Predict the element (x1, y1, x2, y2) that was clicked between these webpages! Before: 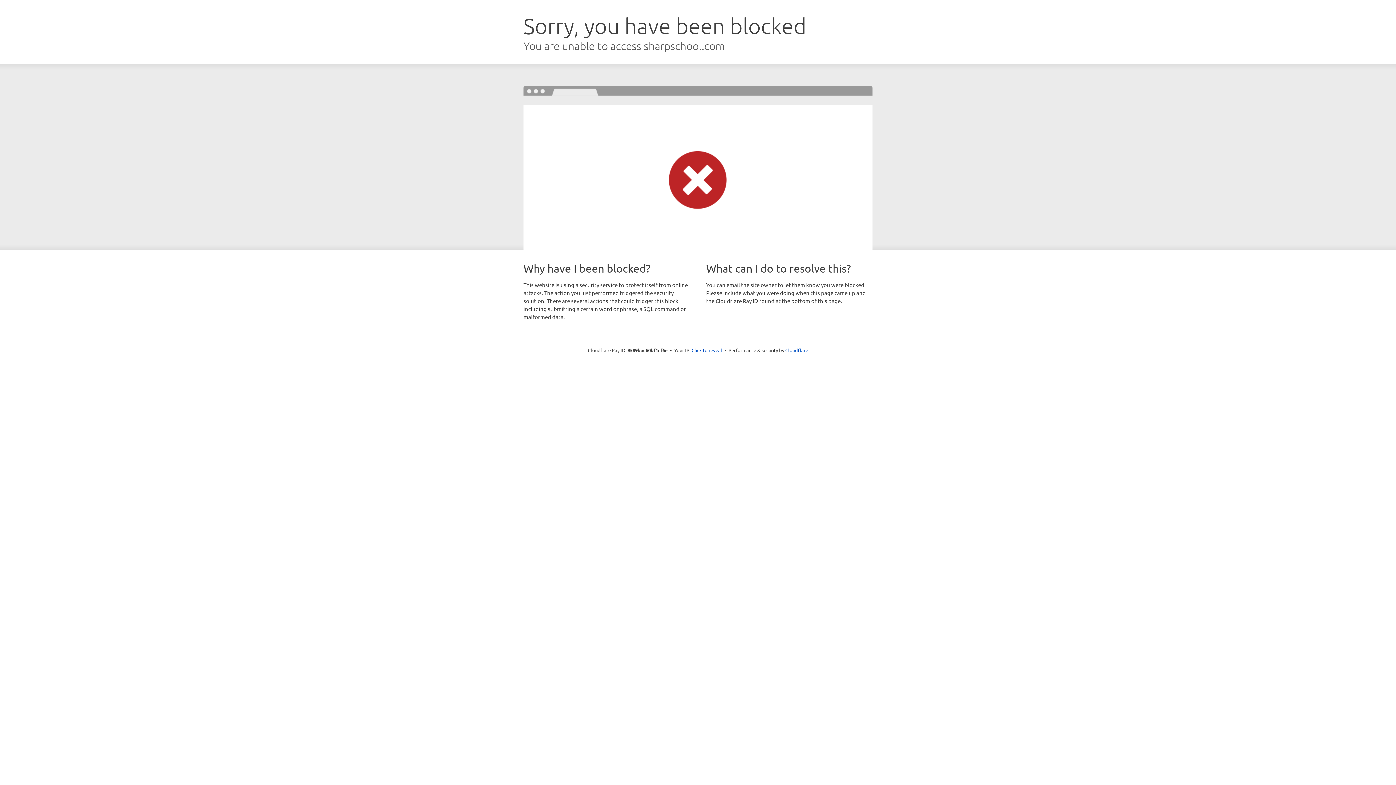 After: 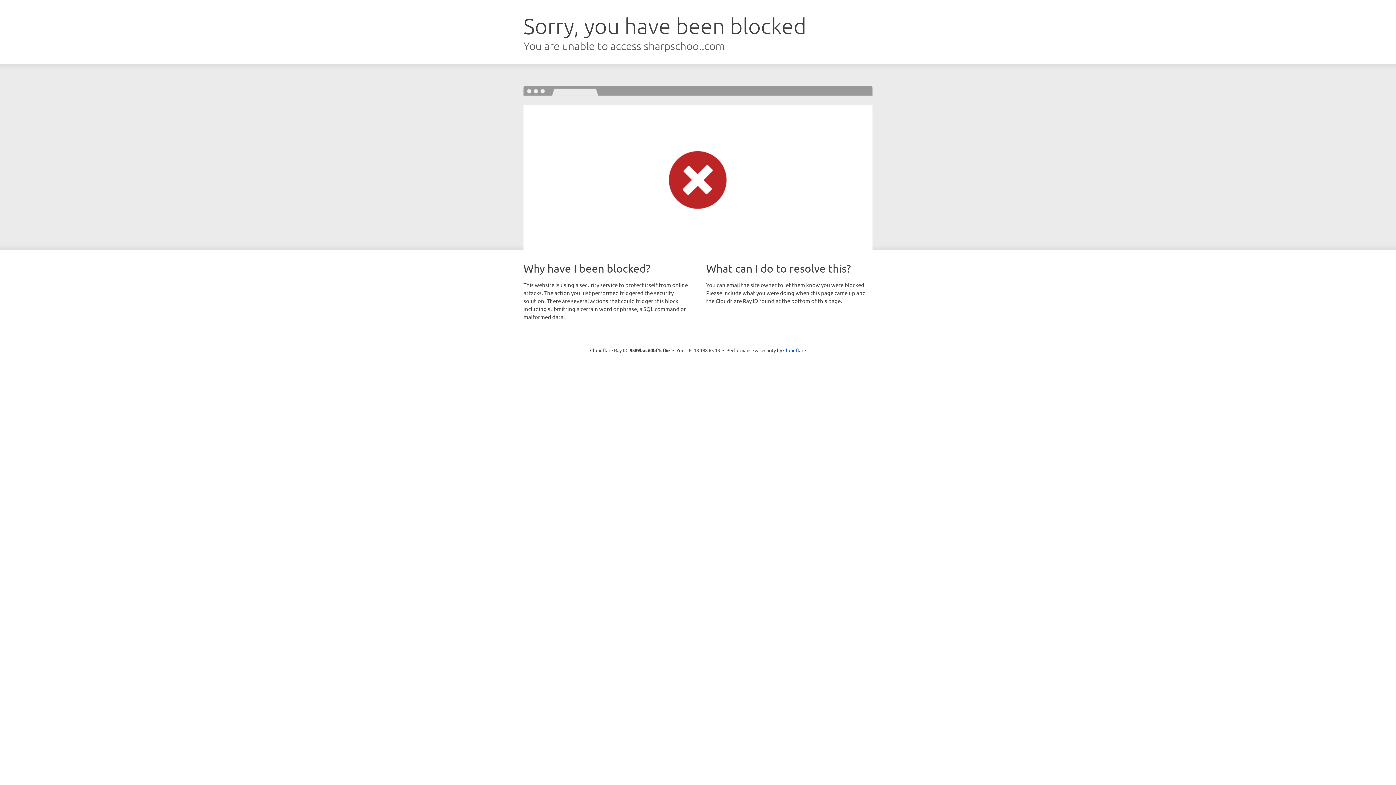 Action: label: Click to reveal bbox: (691, 346, 722, 353)